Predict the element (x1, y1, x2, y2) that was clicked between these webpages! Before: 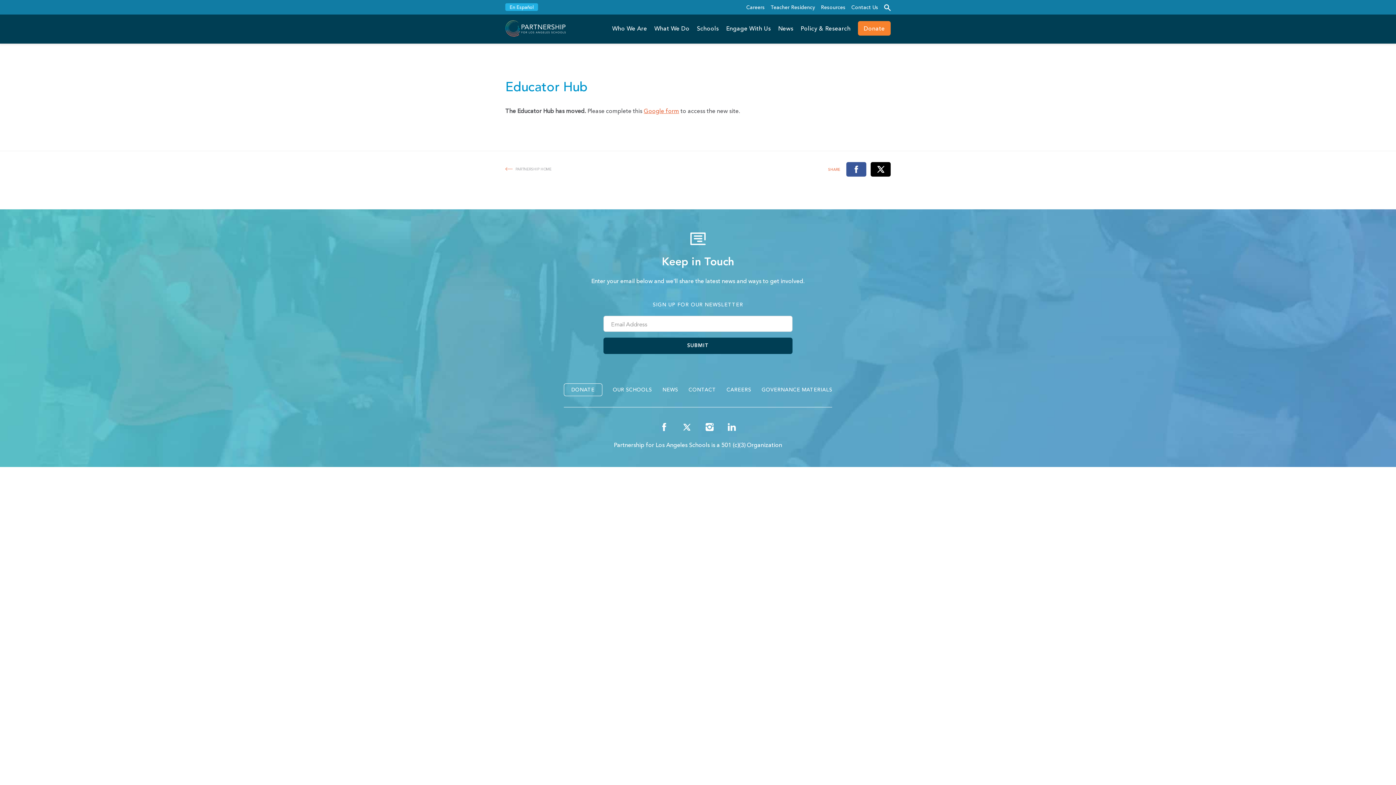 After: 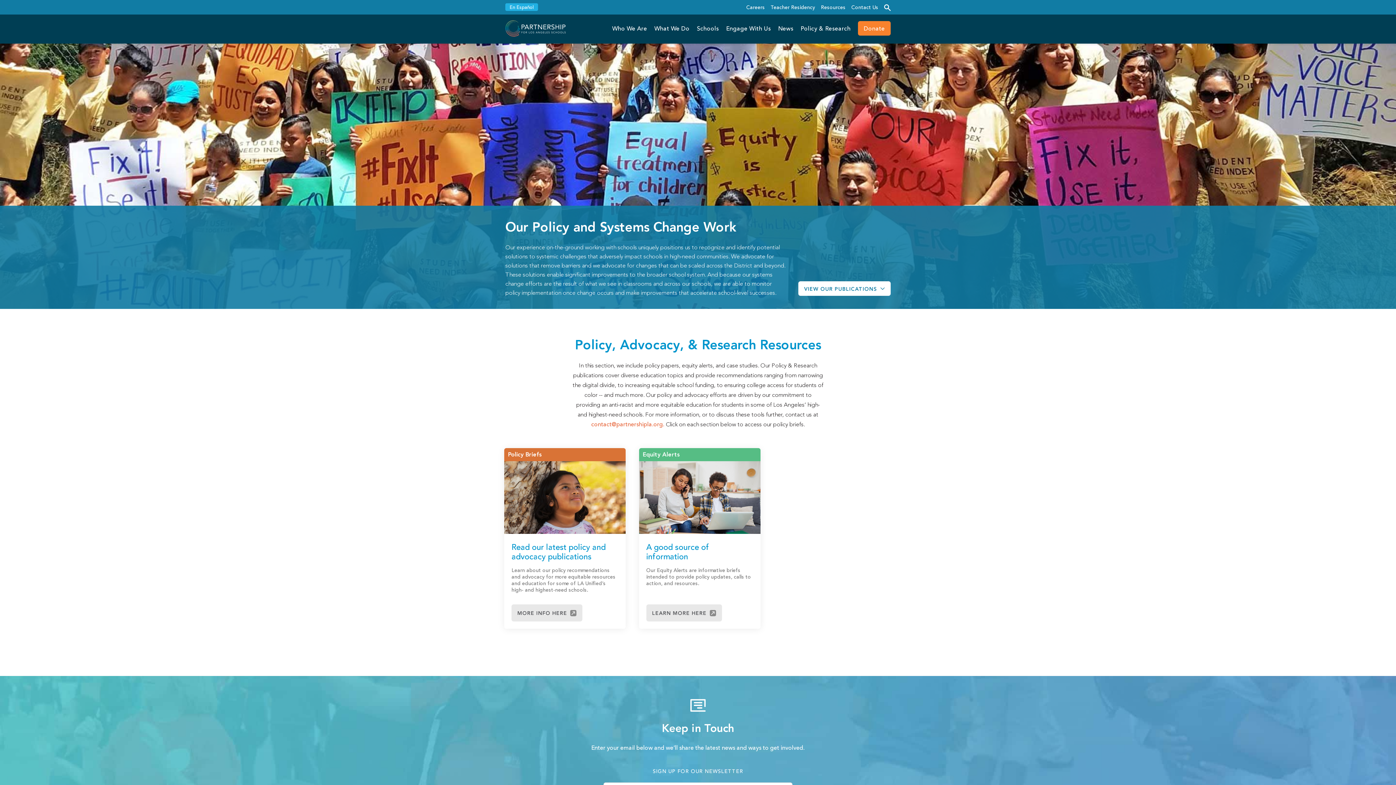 Action: bbox: (800, 25, 850, 32) label: Policy & Research